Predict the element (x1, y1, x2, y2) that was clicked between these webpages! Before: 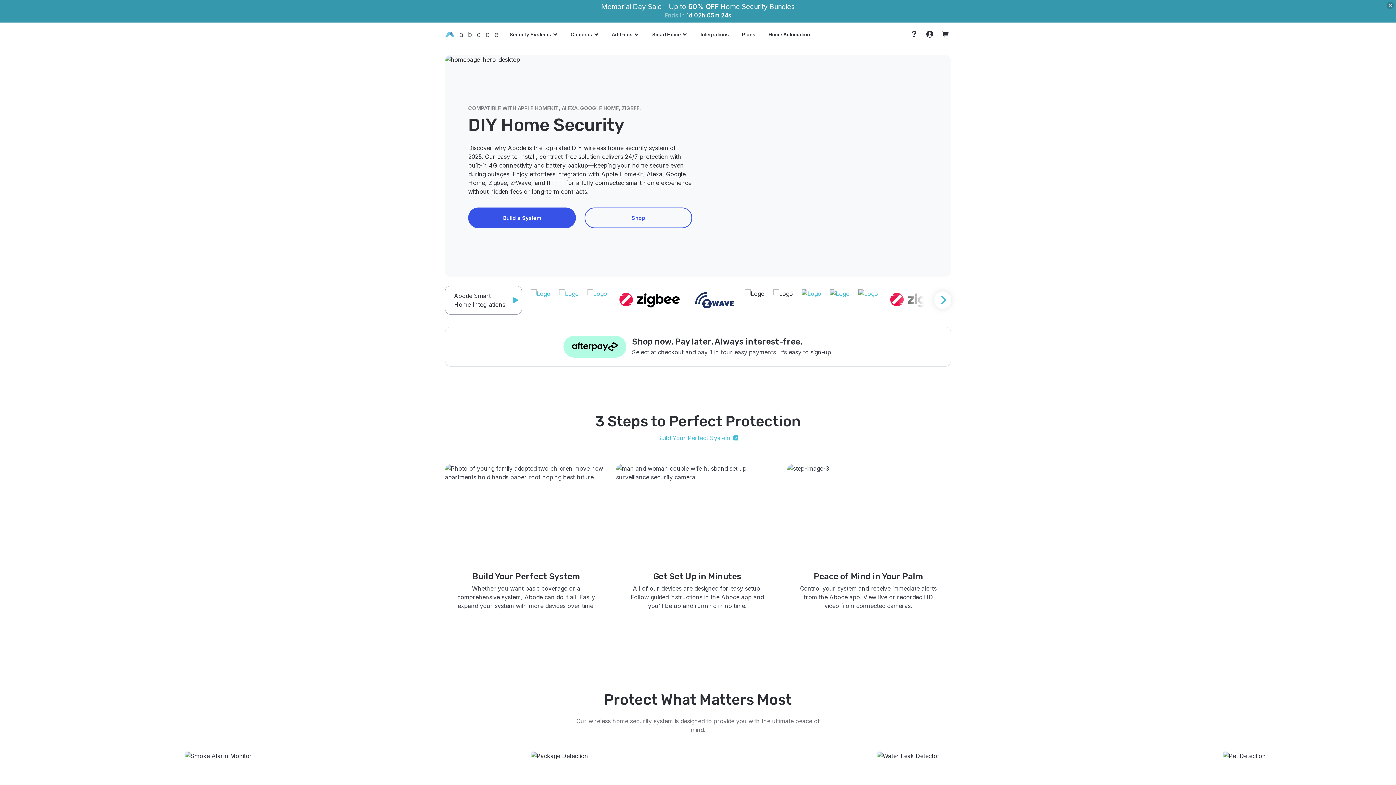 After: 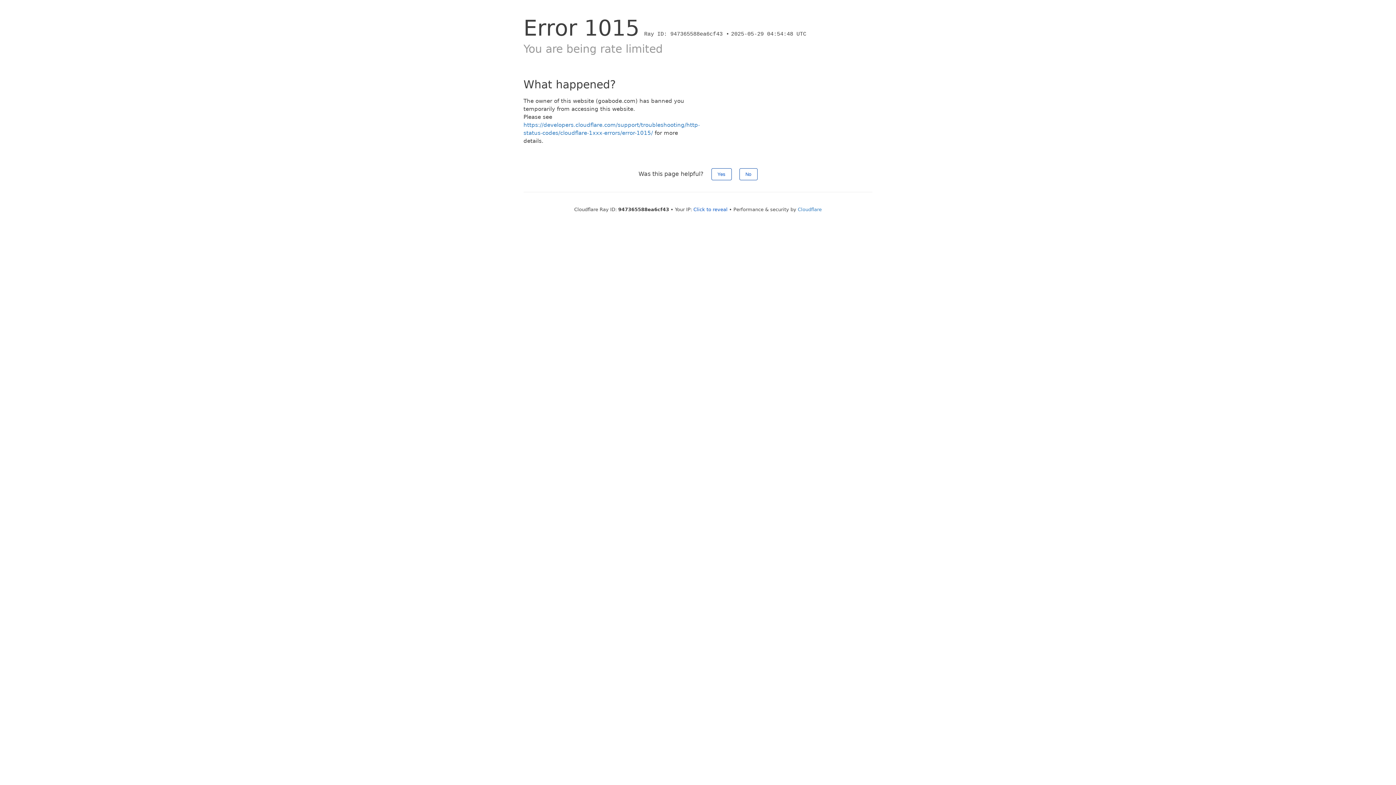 Action: bbox: (587, 289, 607, 298)